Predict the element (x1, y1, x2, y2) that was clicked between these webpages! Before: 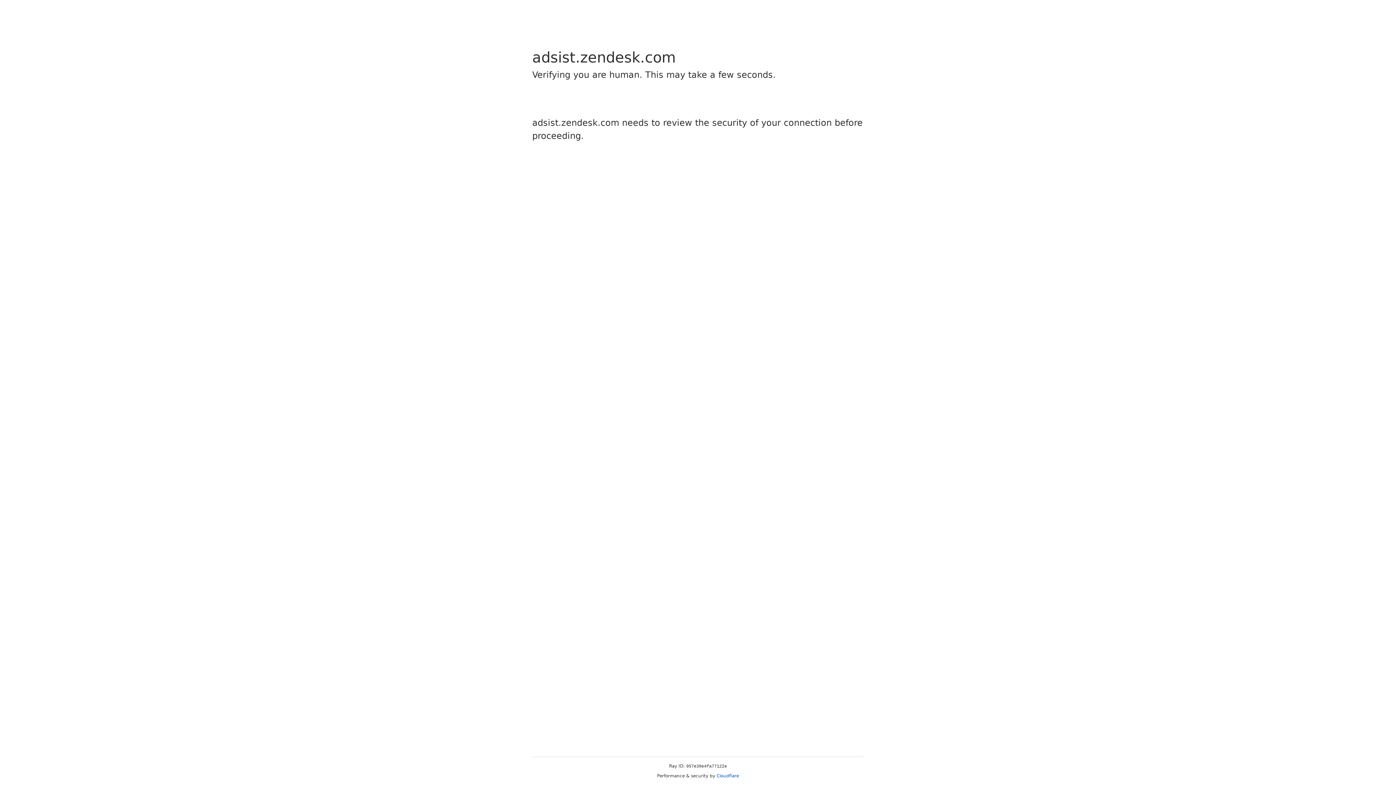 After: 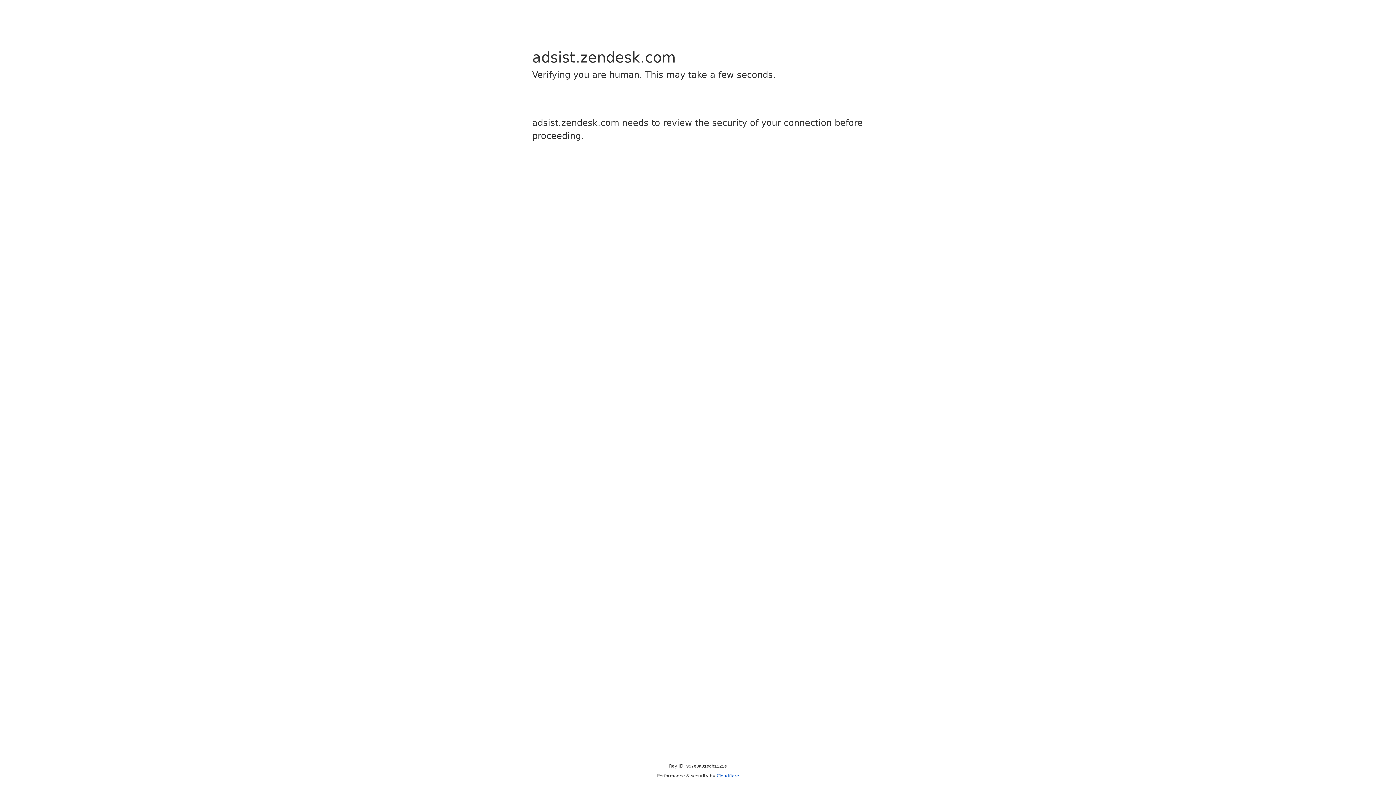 Action: label: Cloudflare bbox: (716, 773, 739, 778)